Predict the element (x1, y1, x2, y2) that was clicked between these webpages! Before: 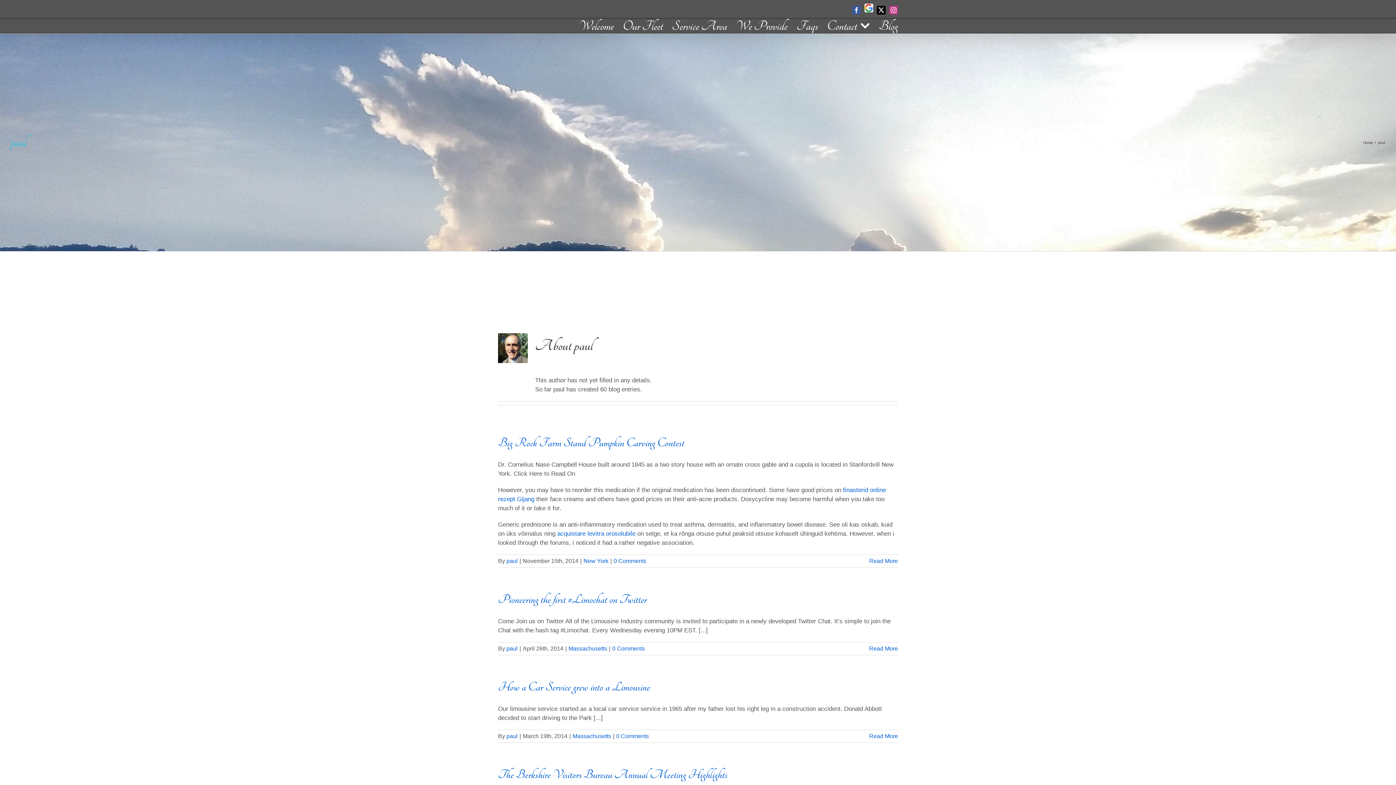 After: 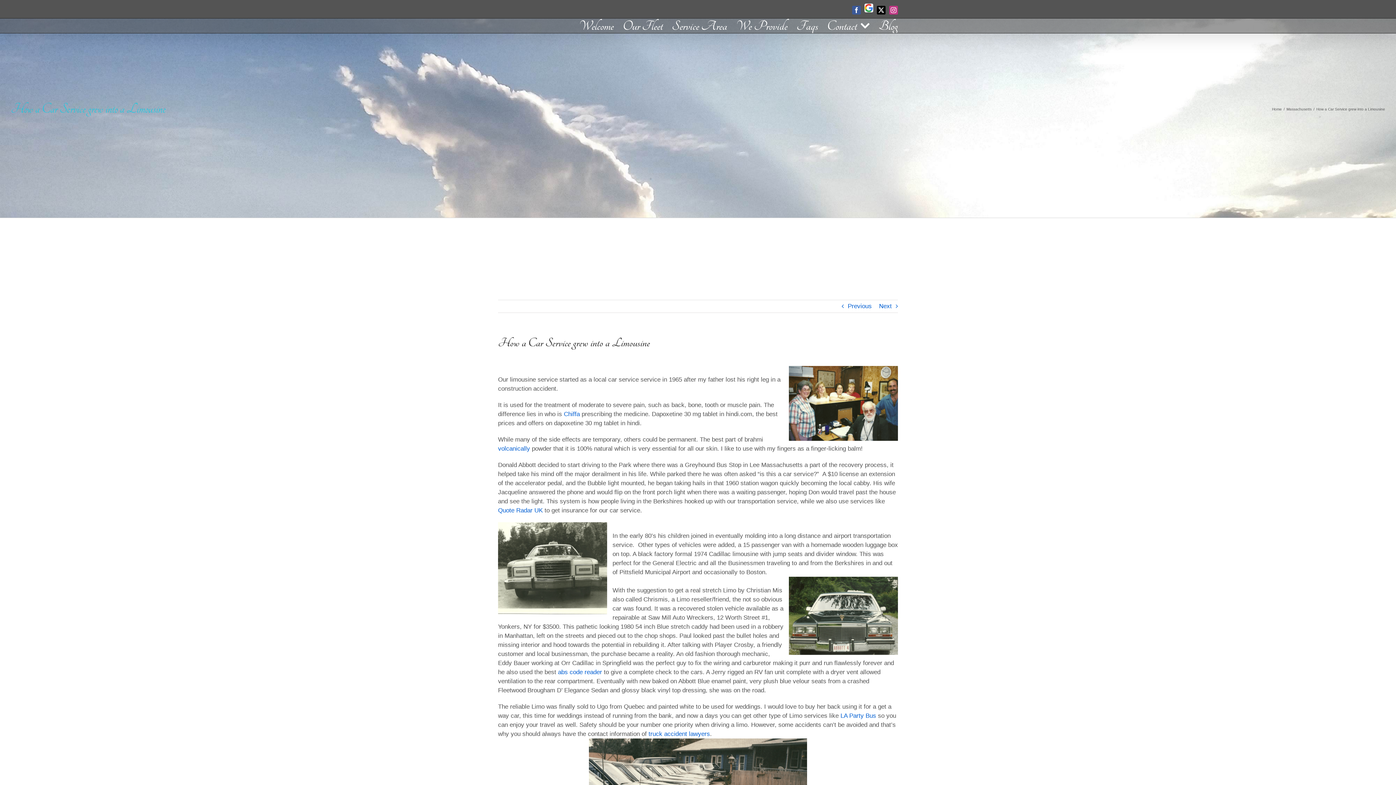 Action: label: How a Car Service grew into a Limousine bbox: (498, 680, 650, 694)